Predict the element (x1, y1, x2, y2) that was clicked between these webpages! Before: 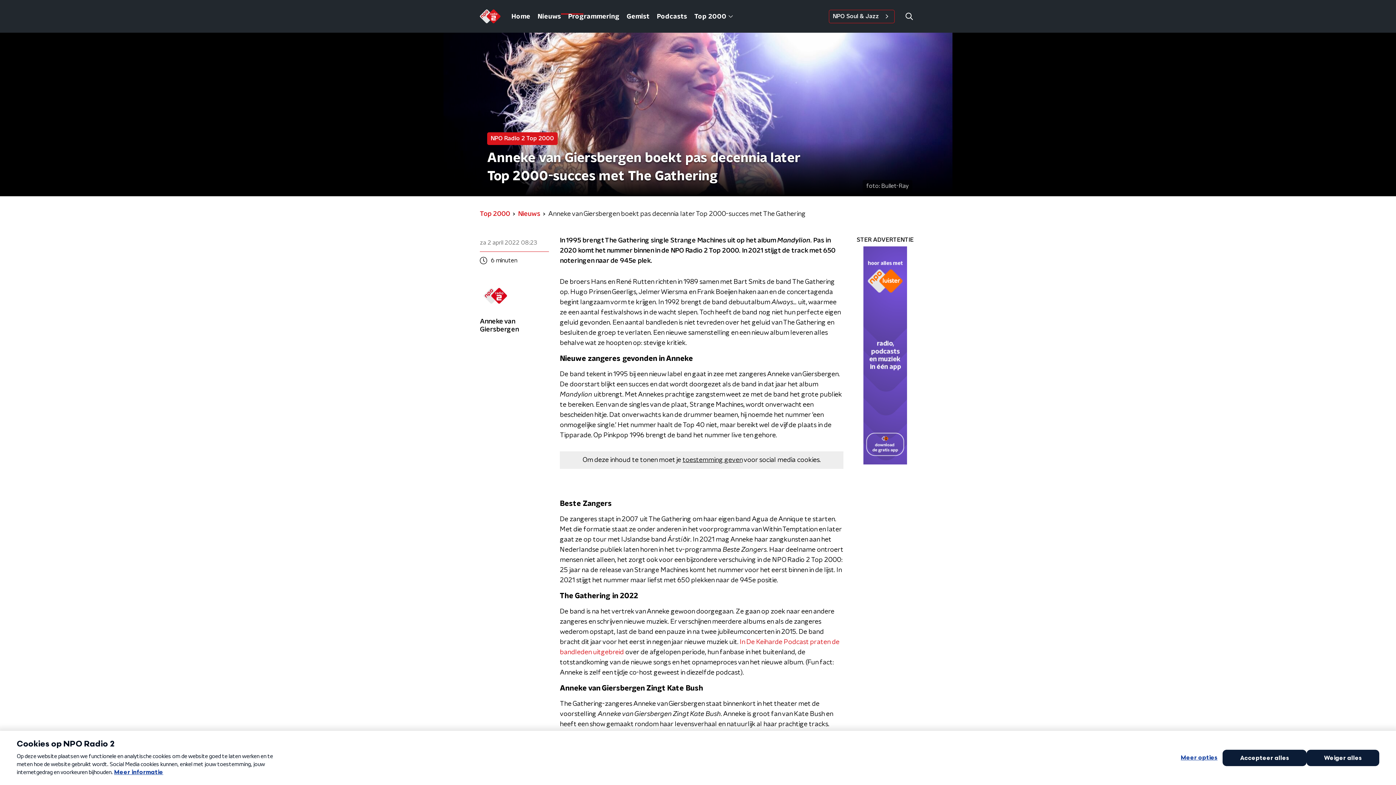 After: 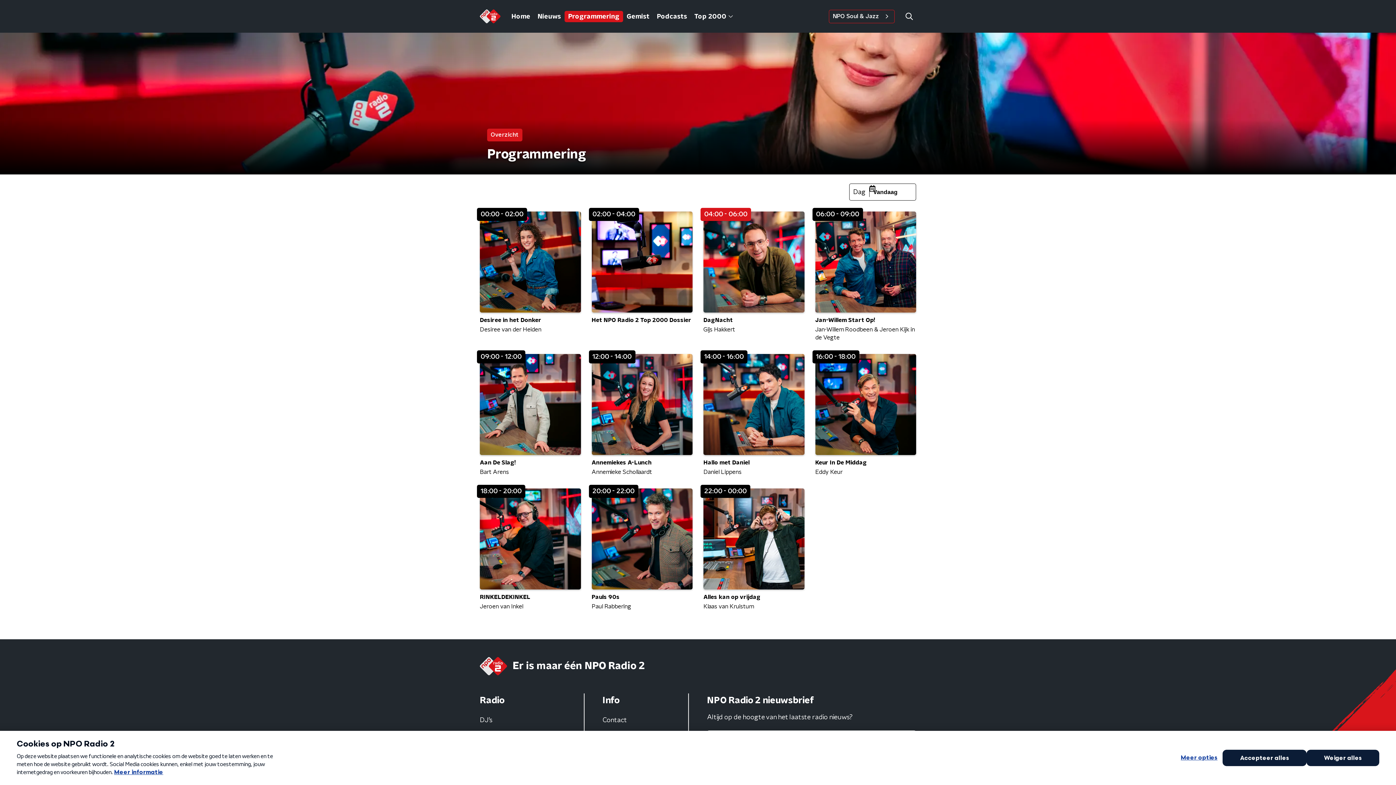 Action: bbox: (564, 10, 623, 22) label: Programmering